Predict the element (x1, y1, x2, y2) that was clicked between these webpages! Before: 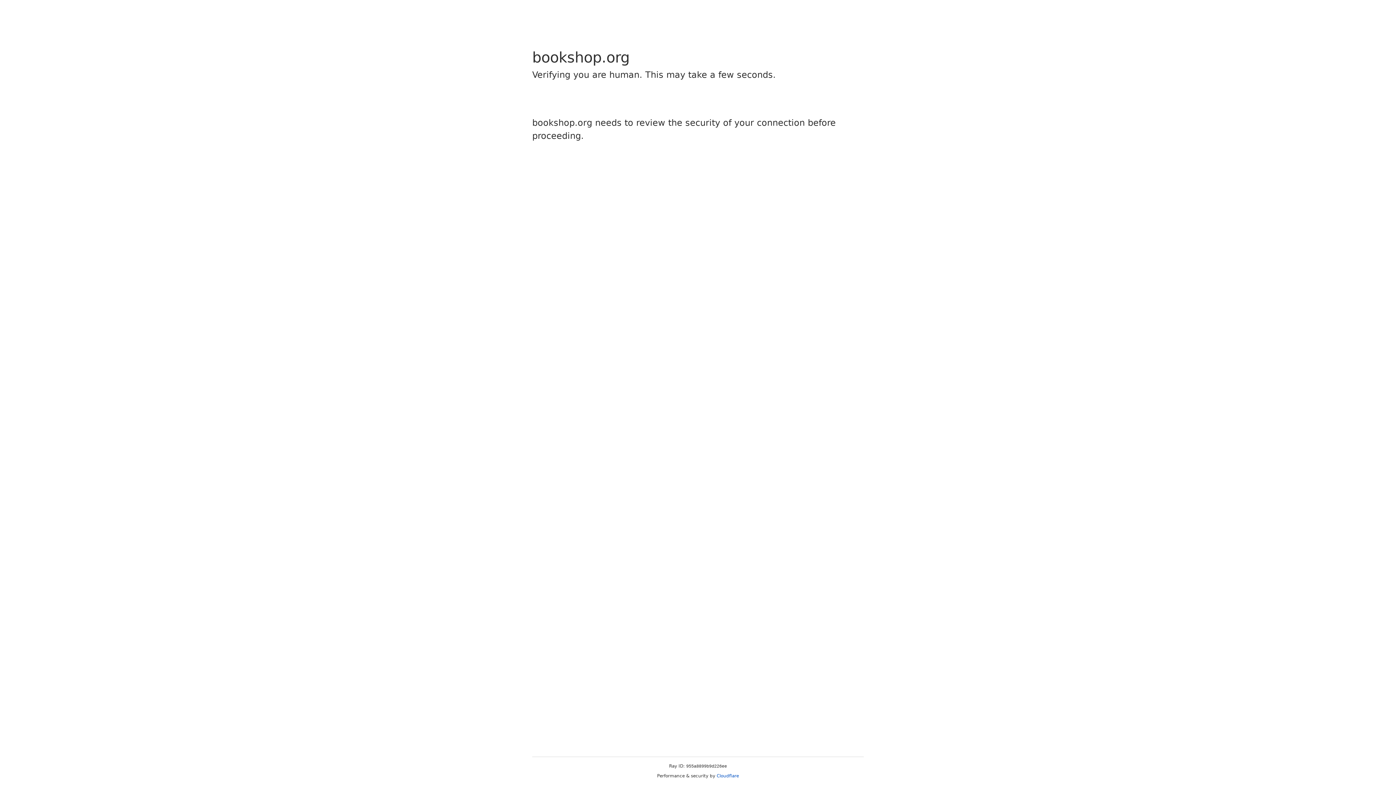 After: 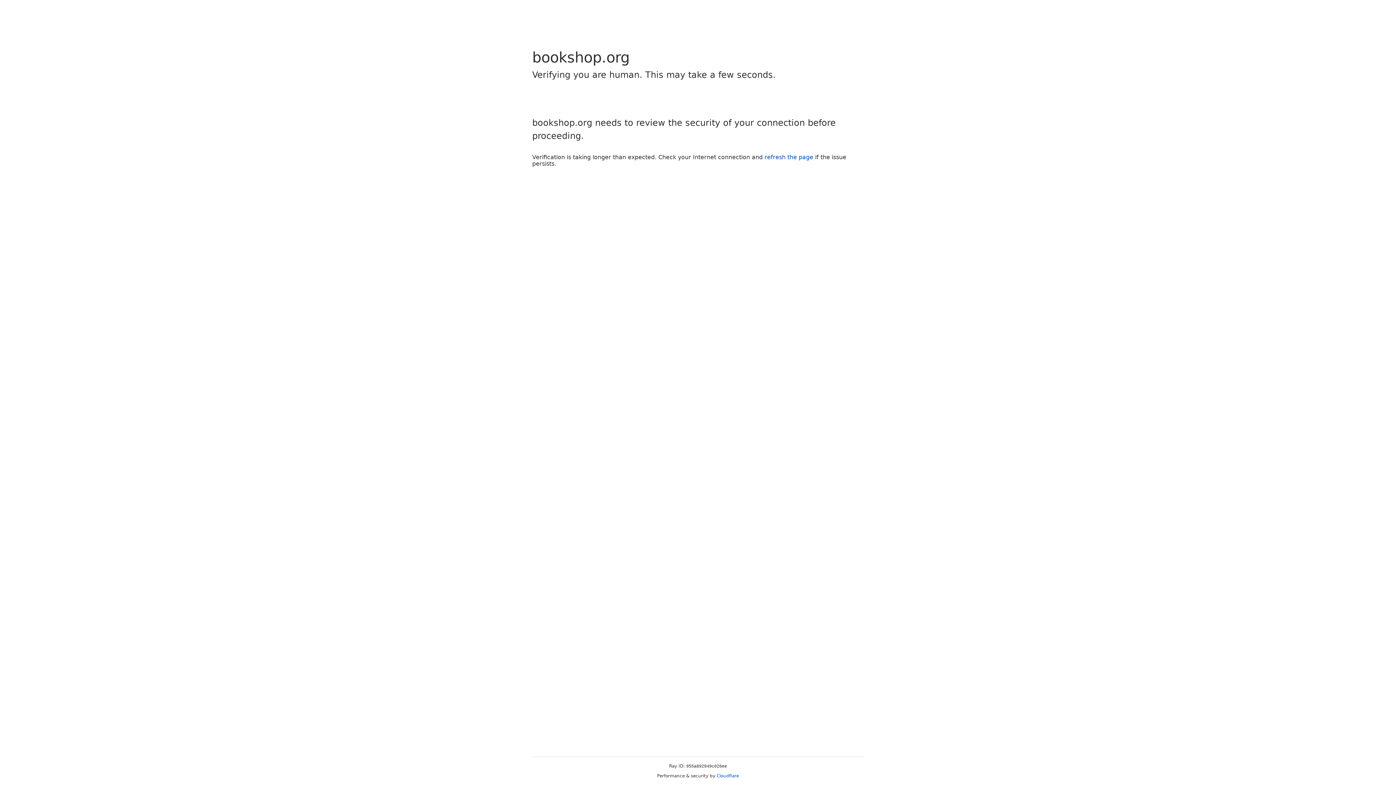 Action: label: Cloudflare bbox: (716, 773, 739, 778)